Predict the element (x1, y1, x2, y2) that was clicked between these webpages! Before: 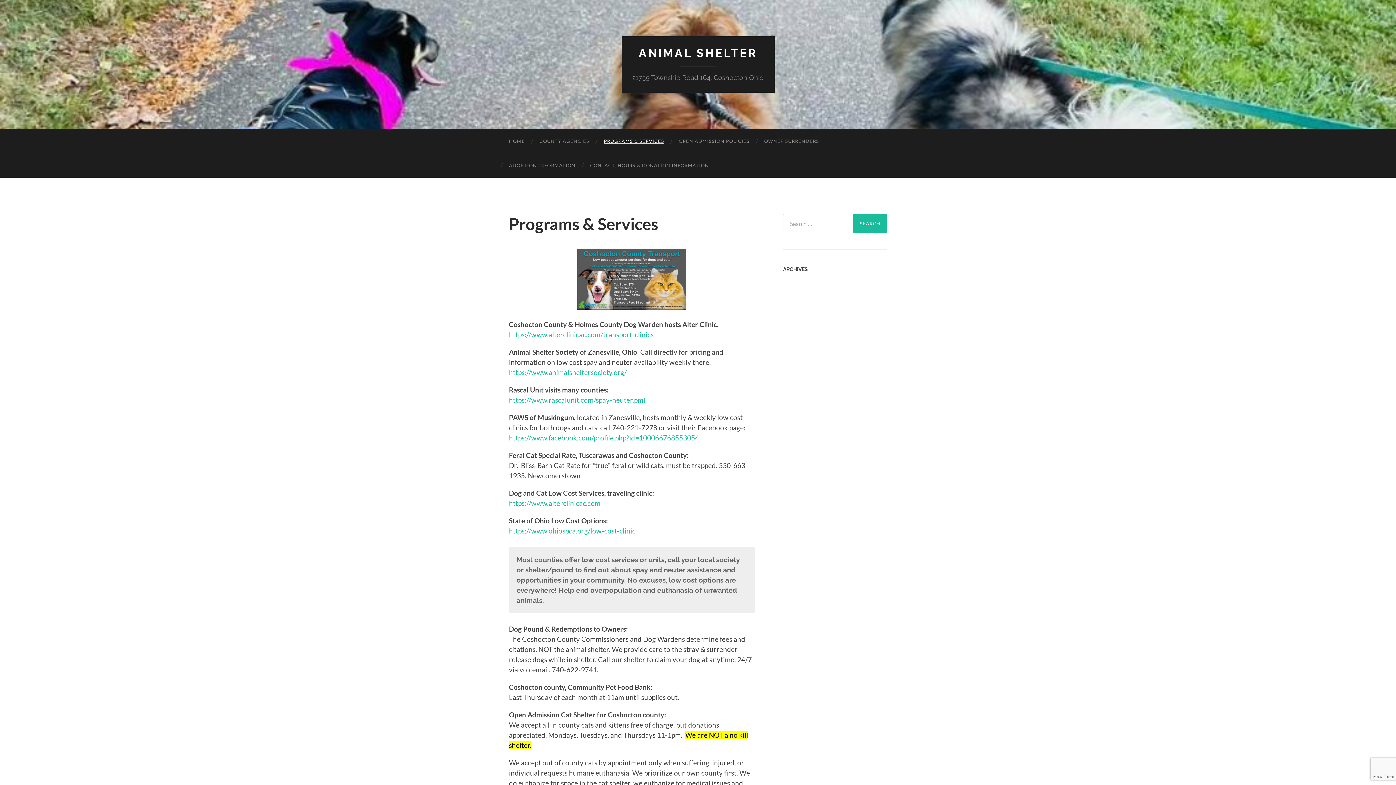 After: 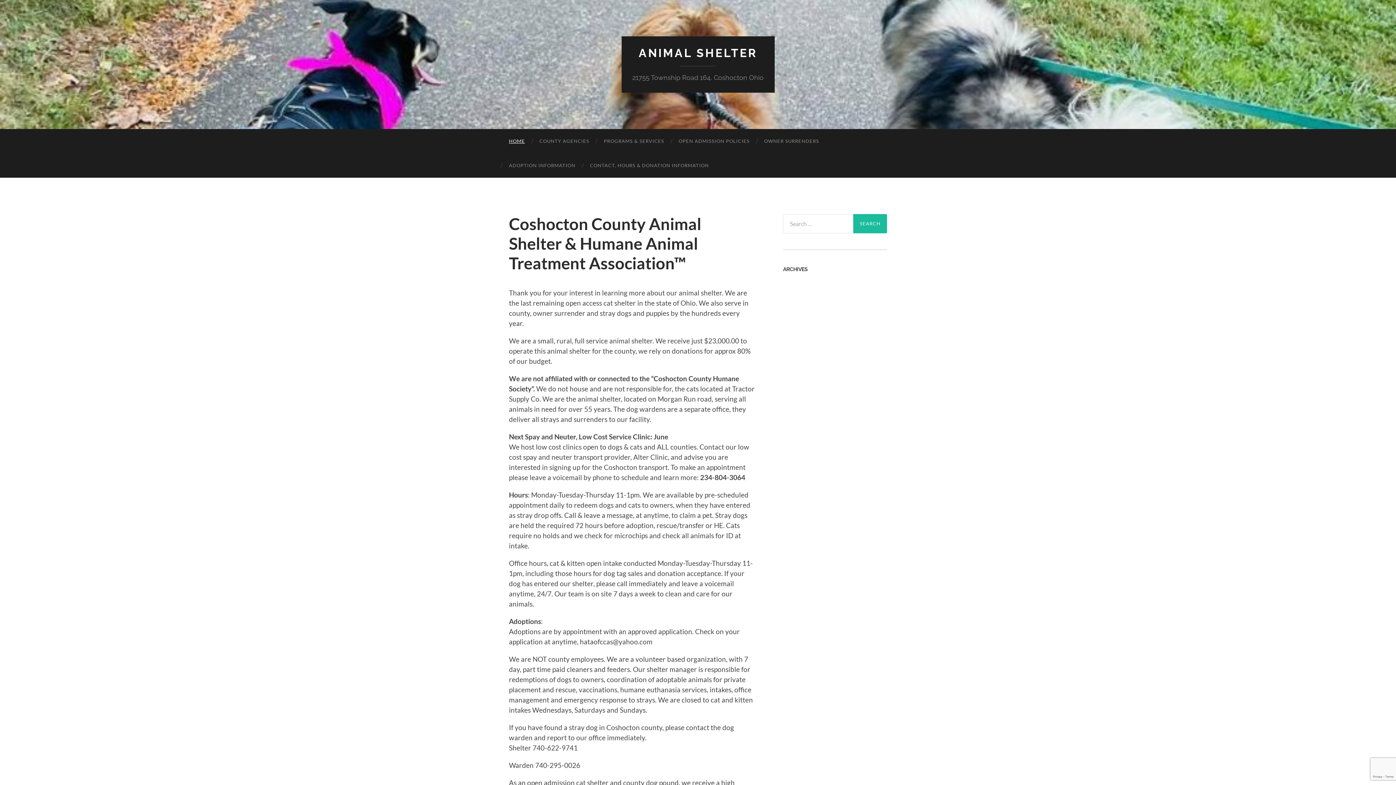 Action: label: ANIMAL SHELTER bbox: (638, 46, 757, 59)